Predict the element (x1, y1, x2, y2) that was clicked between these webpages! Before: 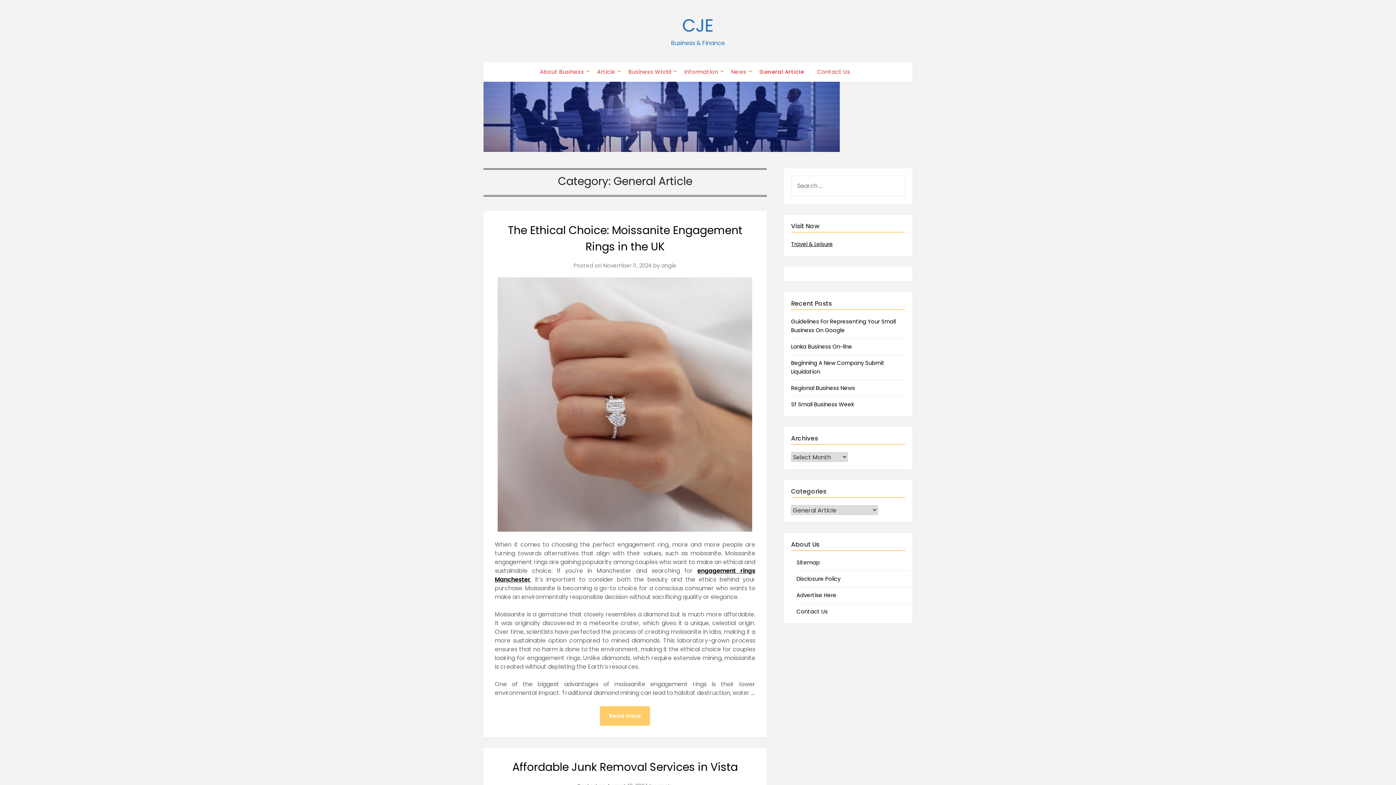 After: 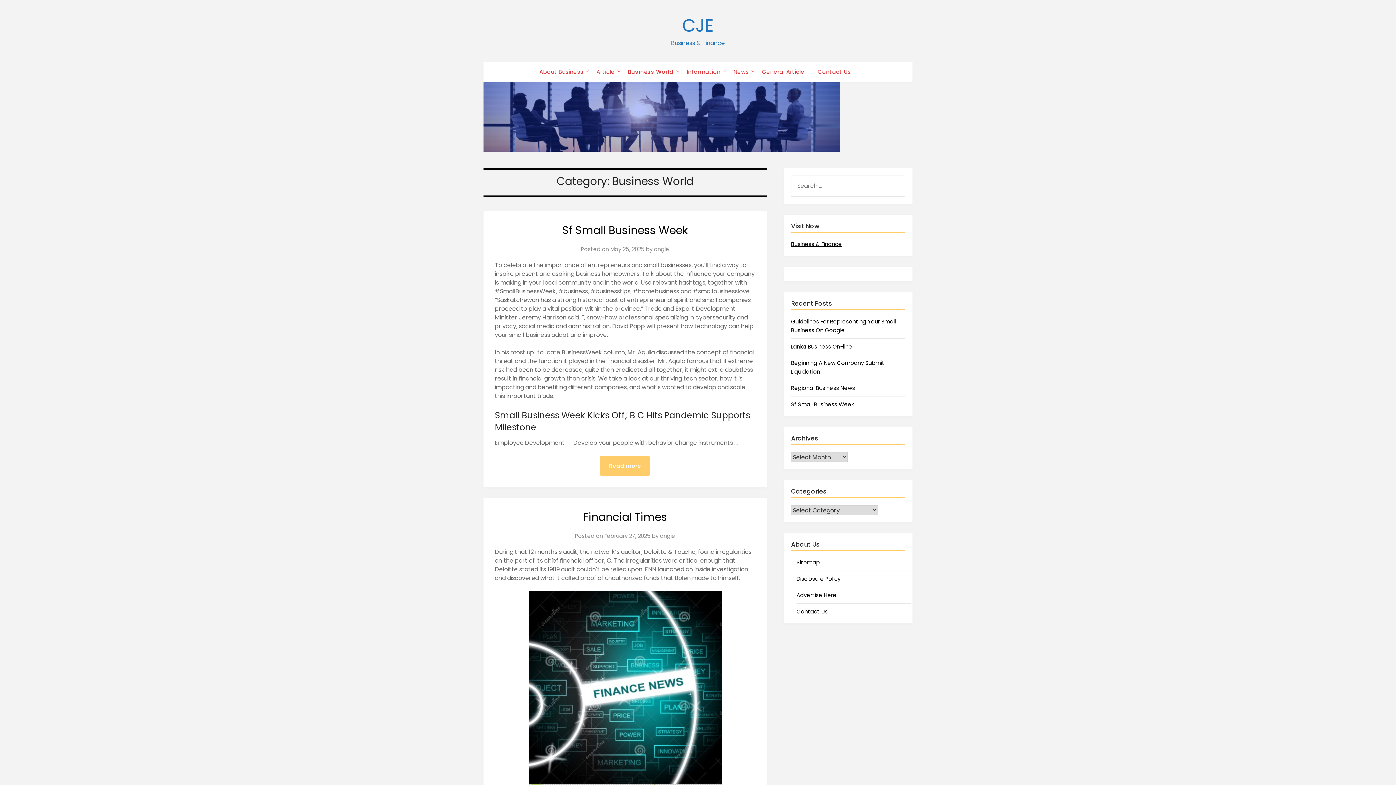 Action: bbox: (622, 62, 677, 81) label: Business World